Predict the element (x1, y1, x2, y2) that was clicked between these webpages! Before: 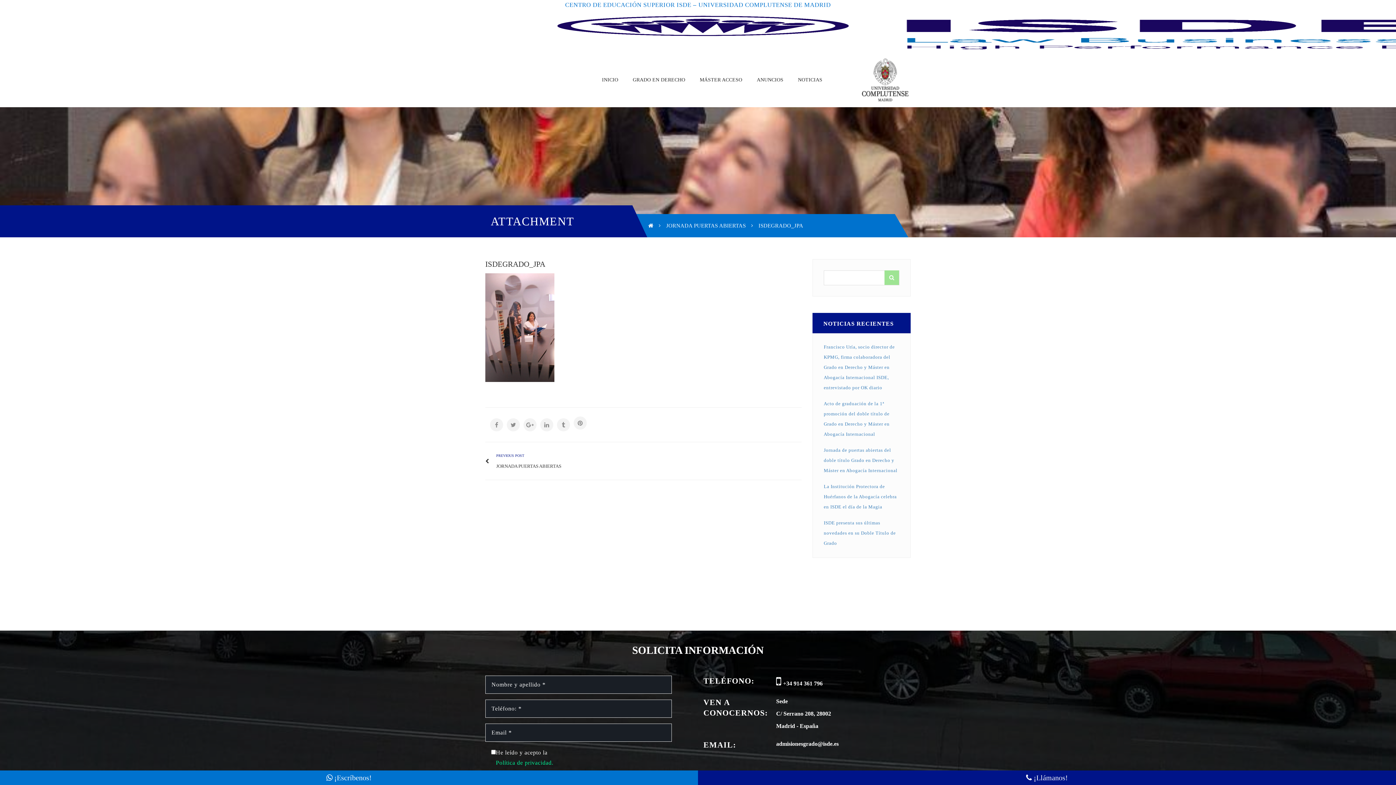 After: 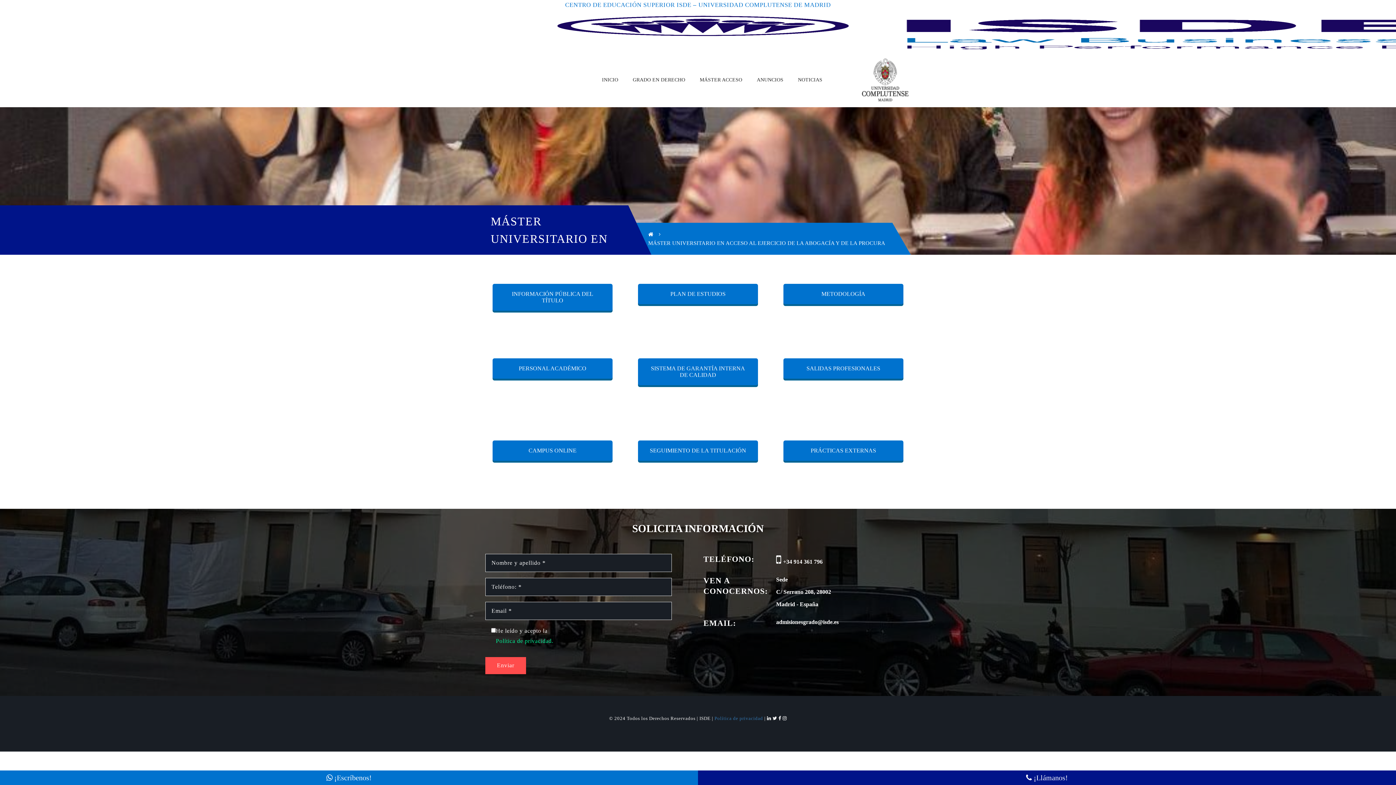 Action: label: MÁSTER ACCESO bbox: (699, 76, 742, 82)